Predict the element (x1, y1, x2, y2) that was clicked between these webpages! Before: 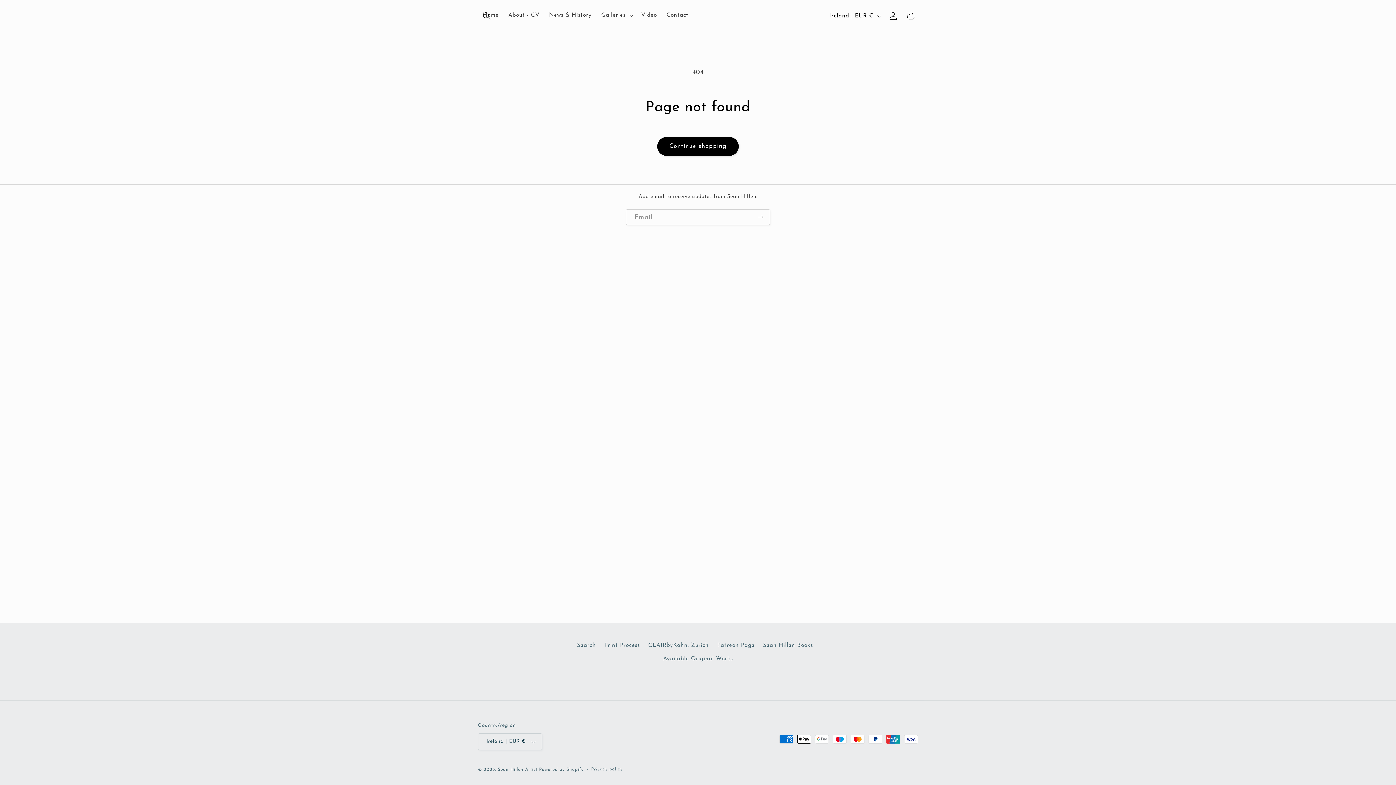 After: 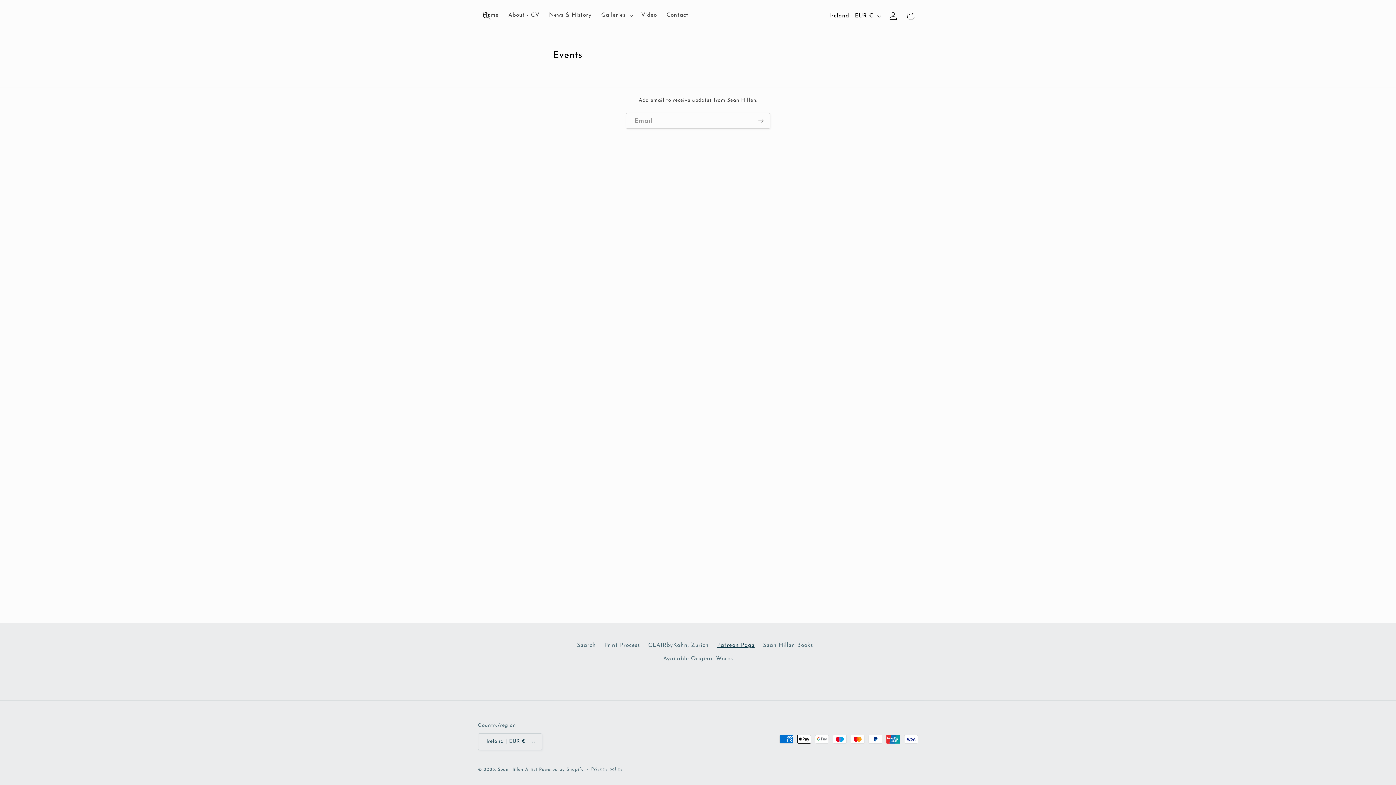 Action: bbox: (717, 639, 754, 652) label: Patreon Page